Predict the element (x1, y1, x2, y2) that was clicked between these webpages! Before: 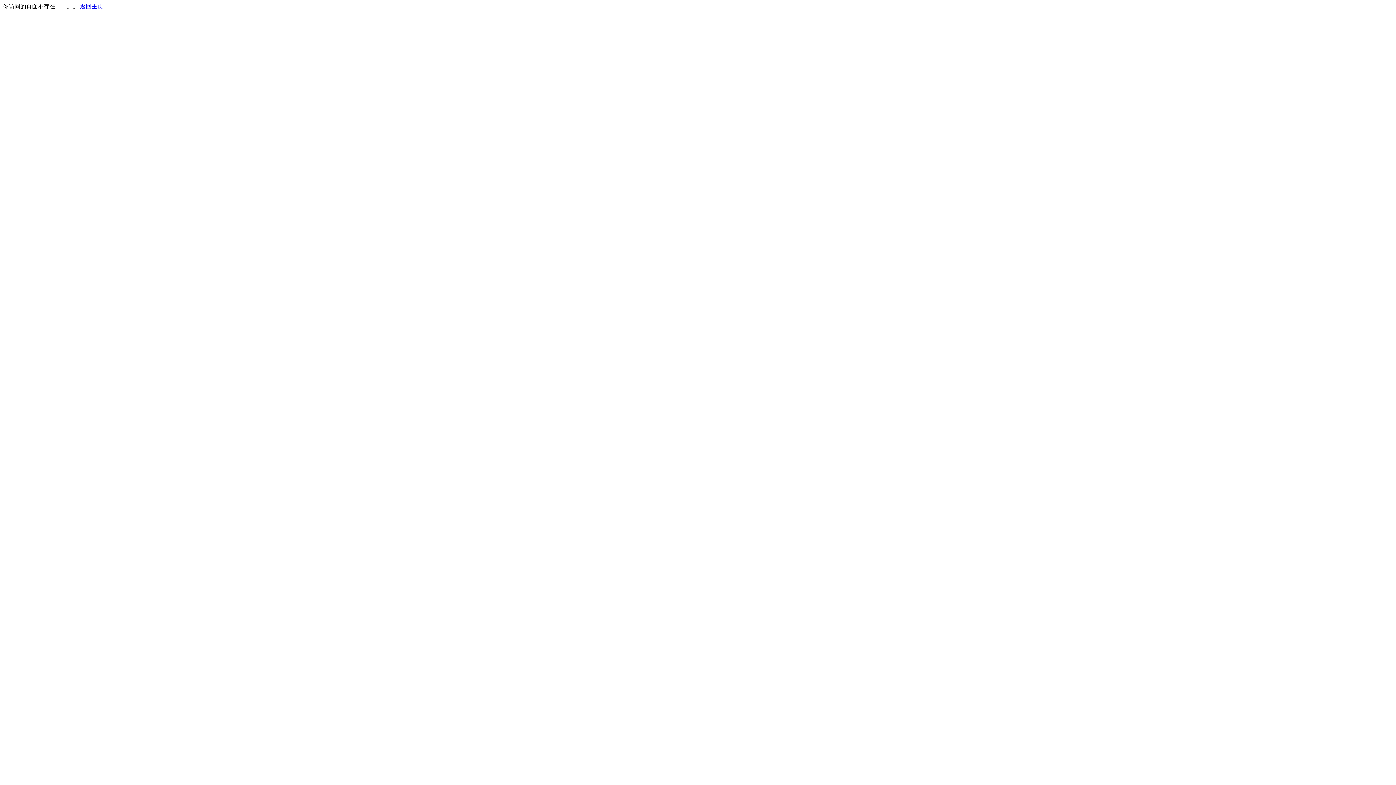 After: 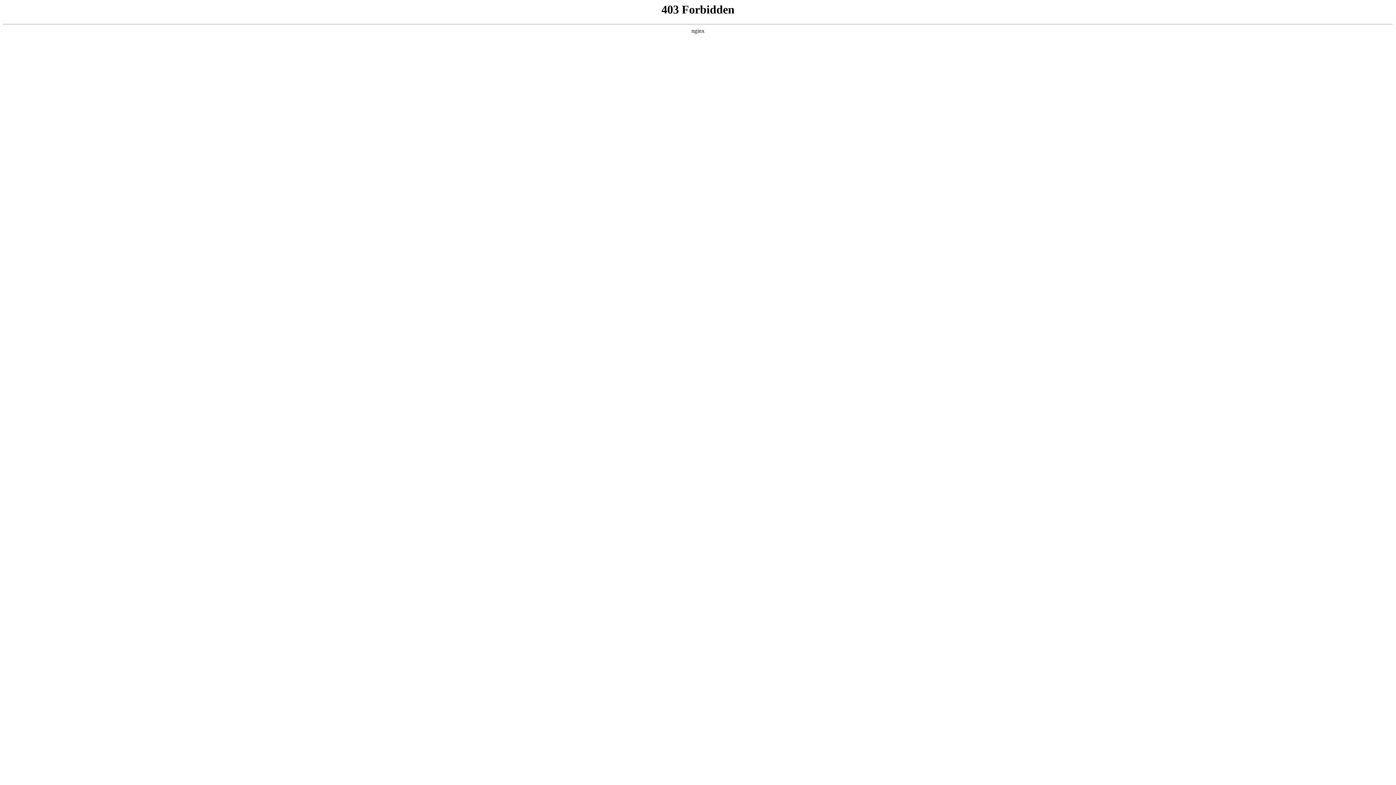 Action: bbox: (80, 3, 103, 9) label: 返回主页